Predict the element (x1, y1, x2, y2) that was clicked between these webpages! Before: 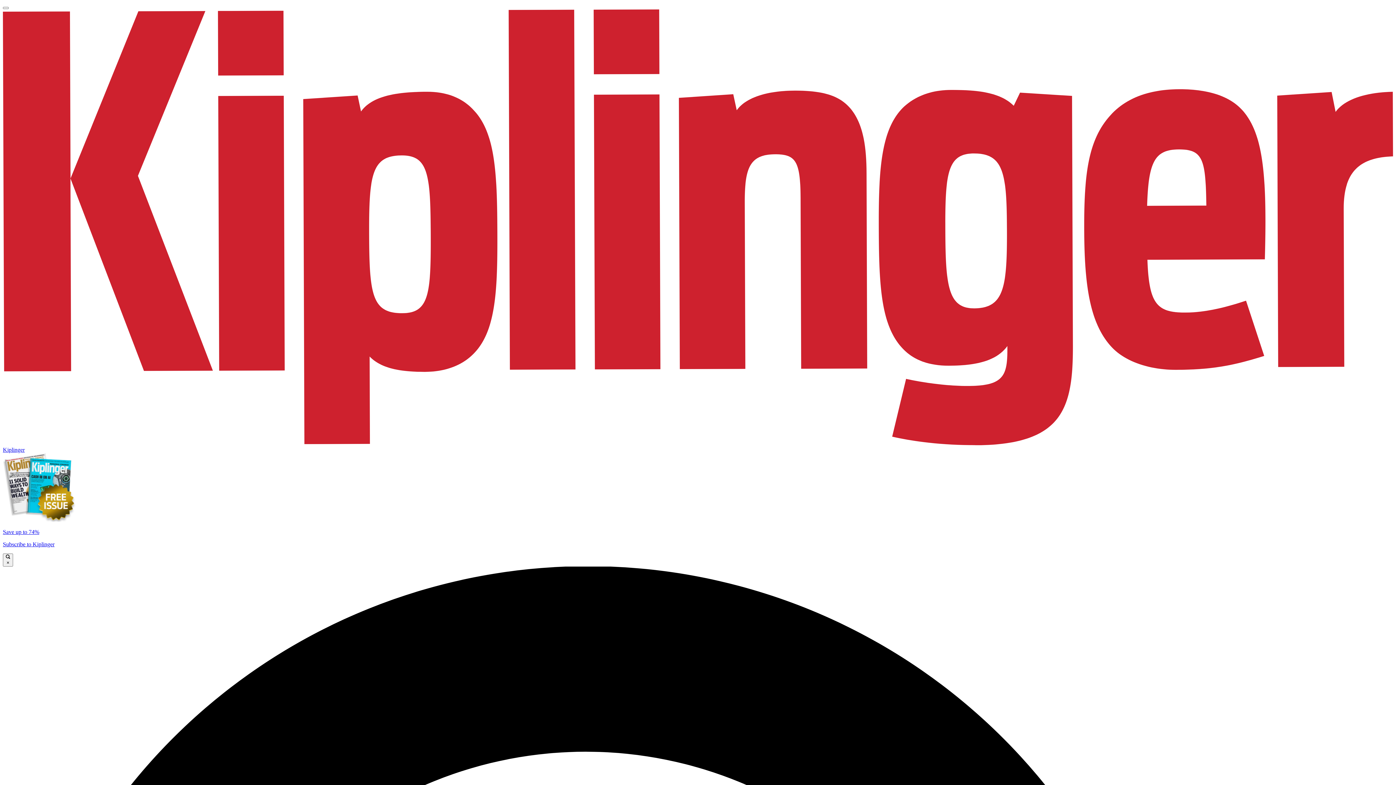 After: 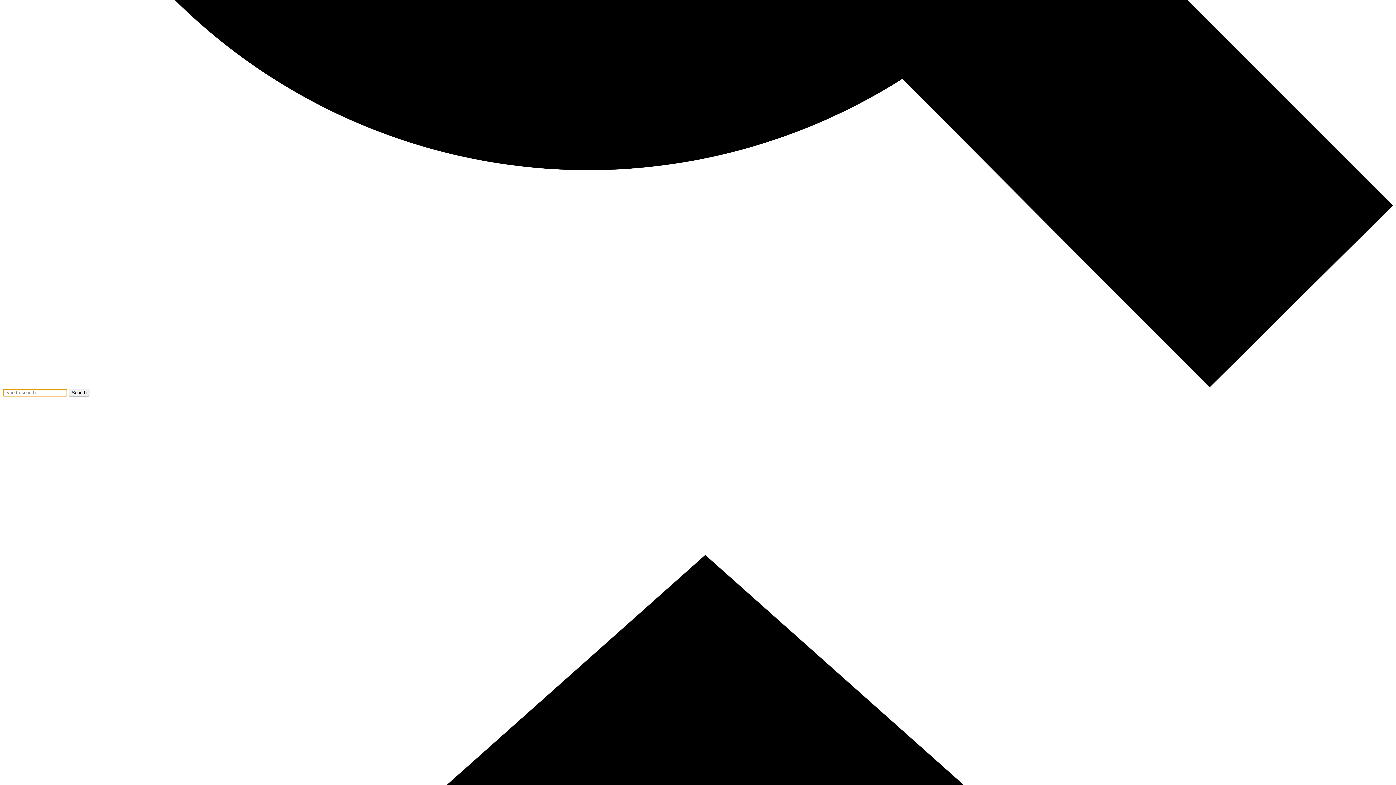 Action: bbox: (2, 6, 8, 9)